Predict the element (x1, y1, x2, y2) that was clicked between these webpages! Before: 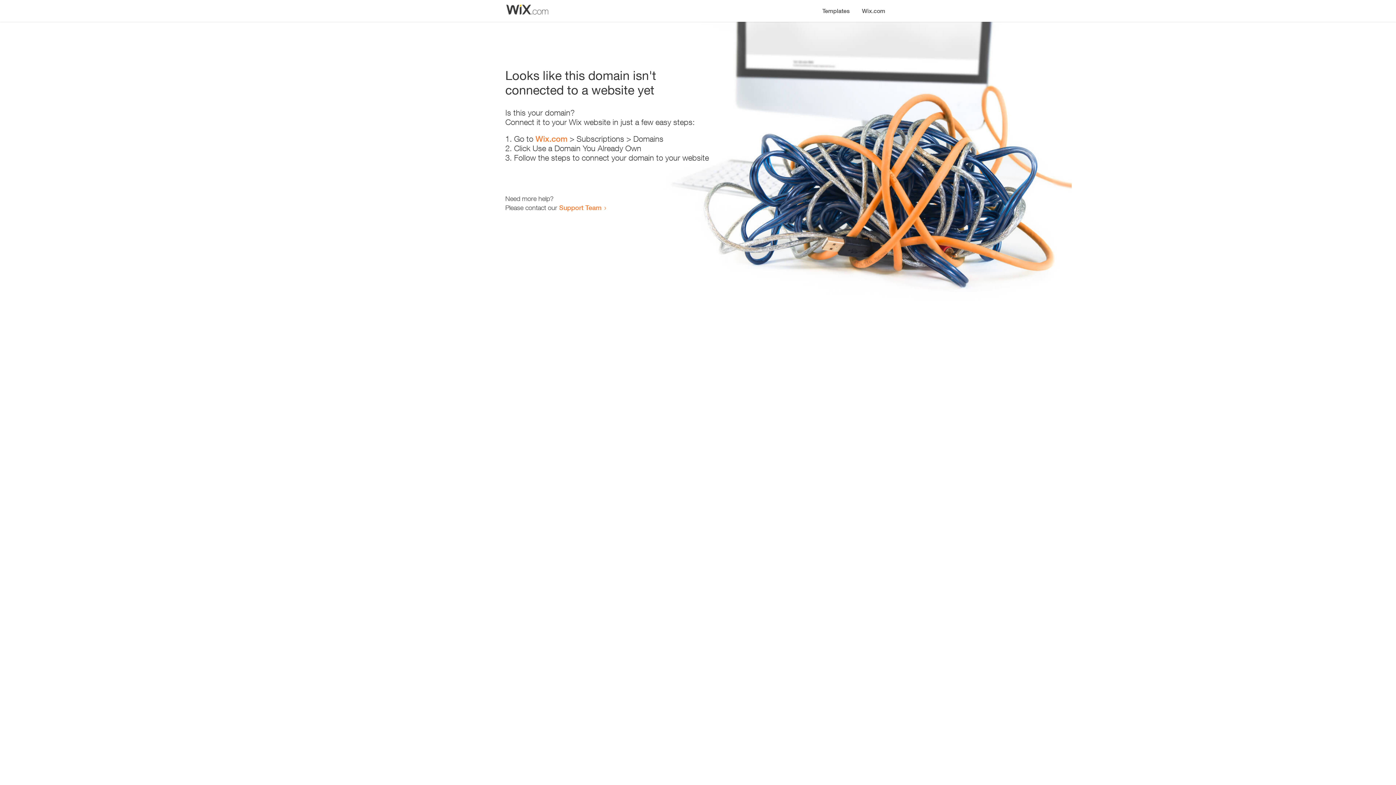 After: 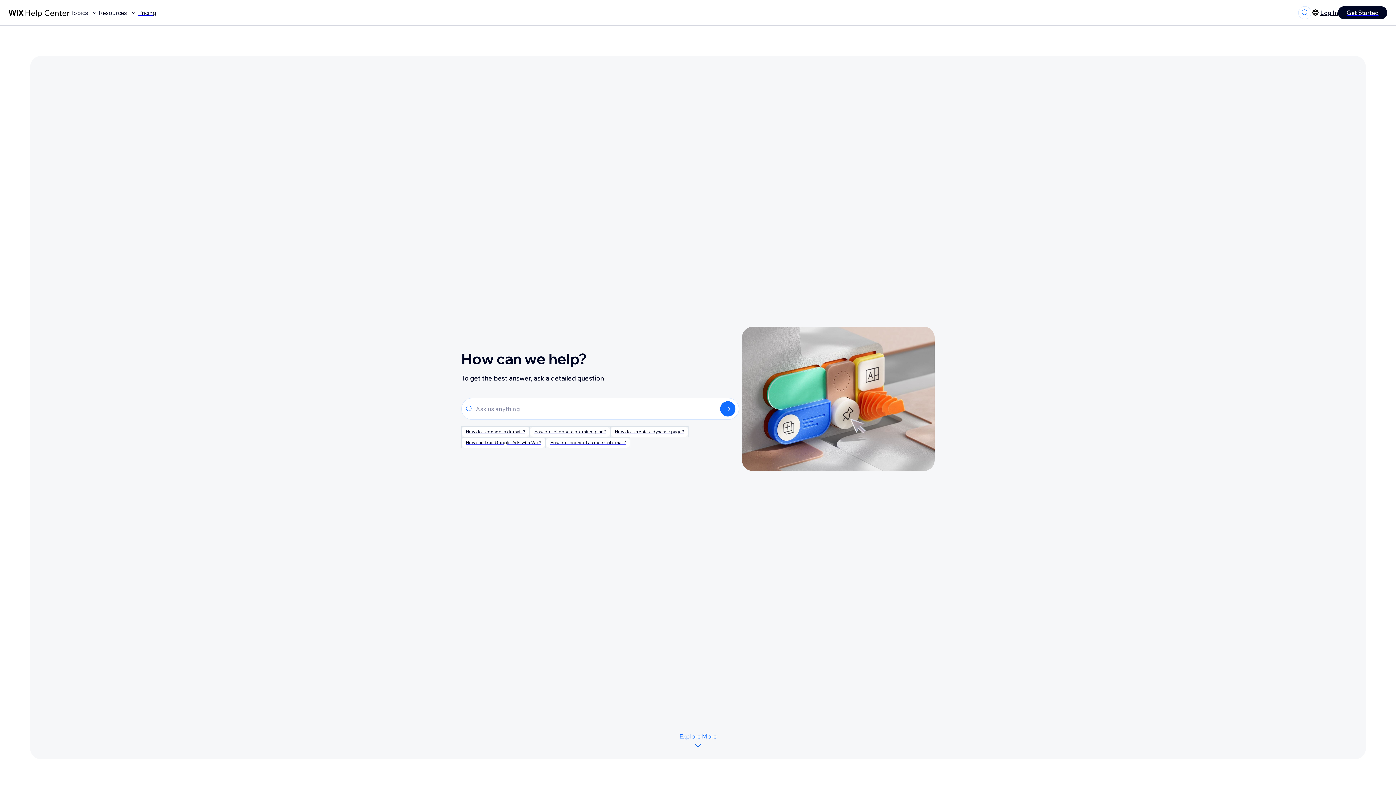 Action: label: Support Team bbox: (559, 203, 601, 211)